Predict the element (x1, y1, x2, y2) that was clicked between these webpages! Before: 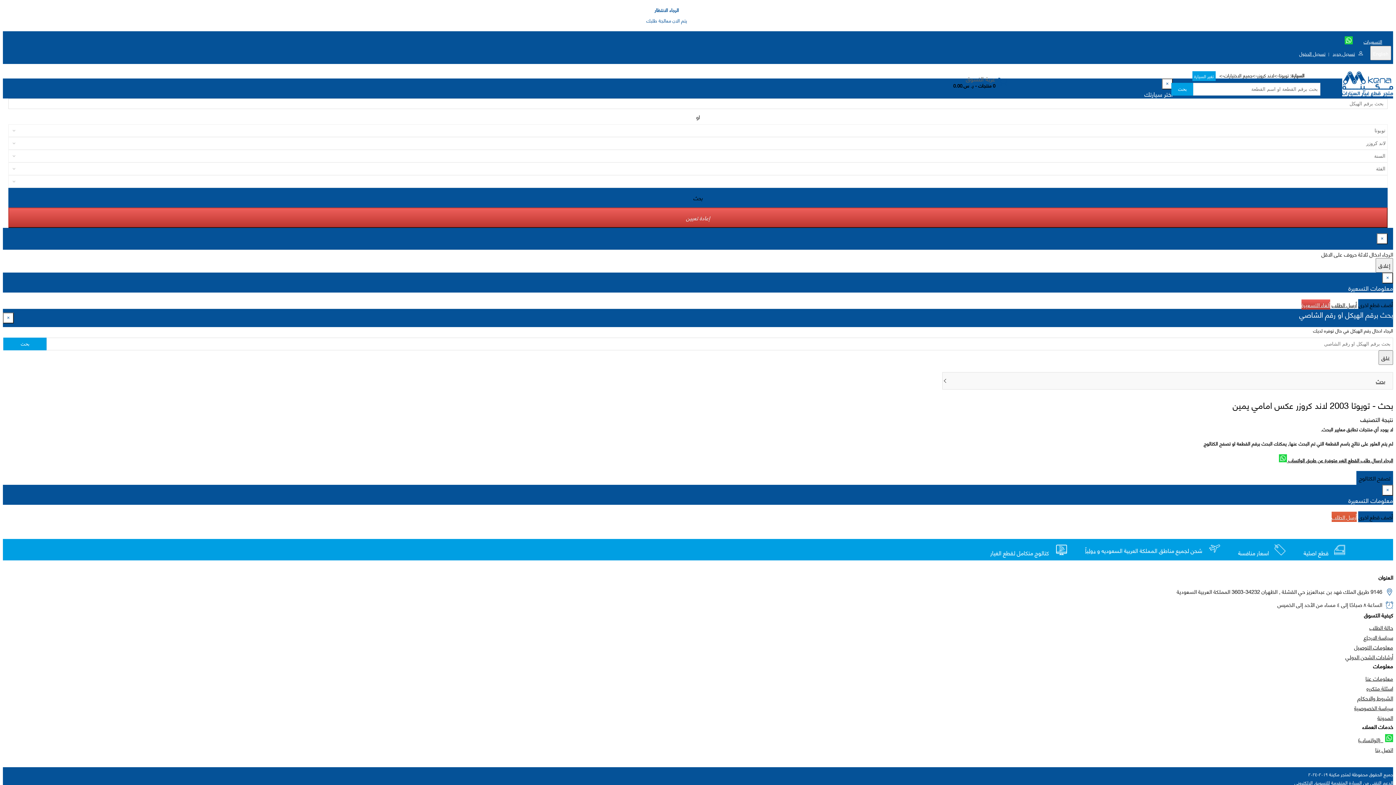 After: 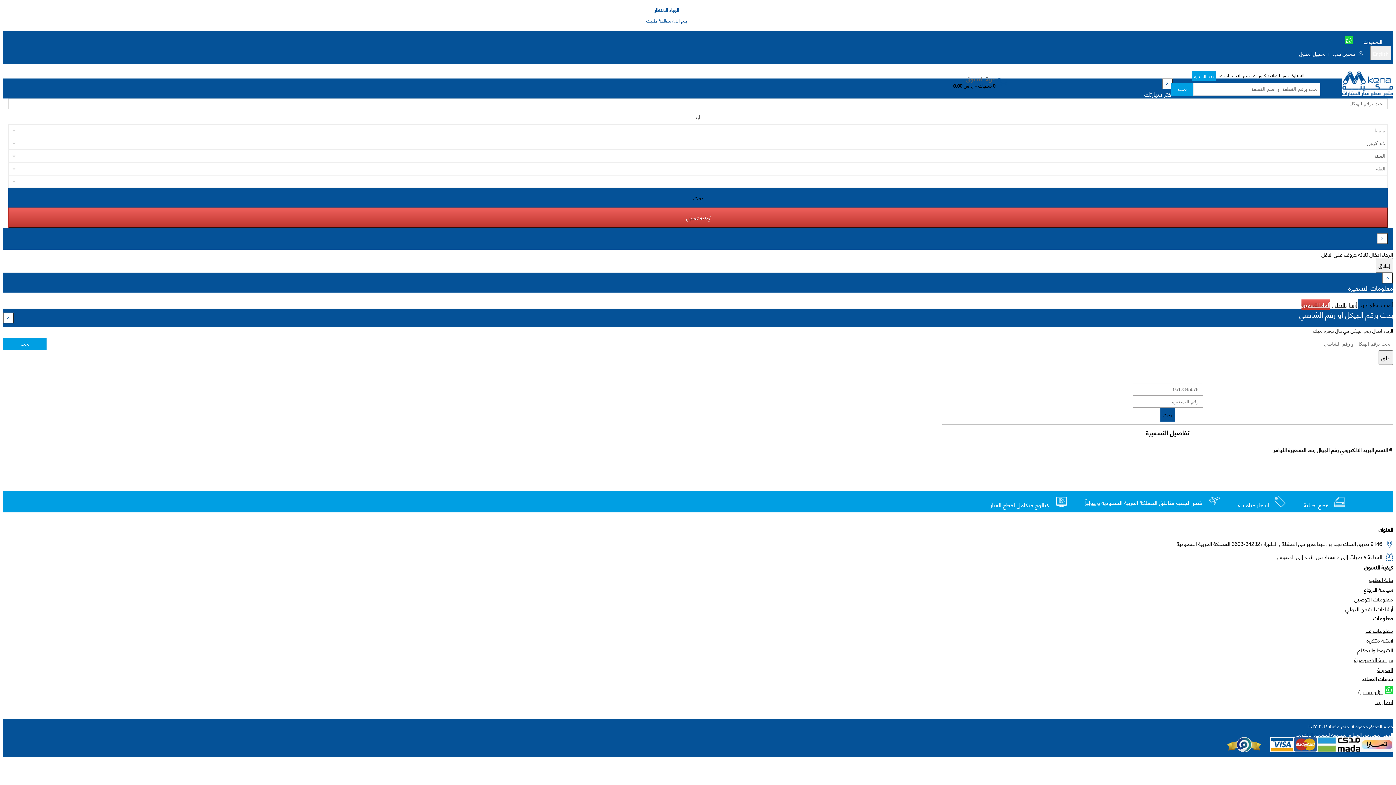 Action: label: التسعيرات bbox: (1364, 37, 1382, 45)